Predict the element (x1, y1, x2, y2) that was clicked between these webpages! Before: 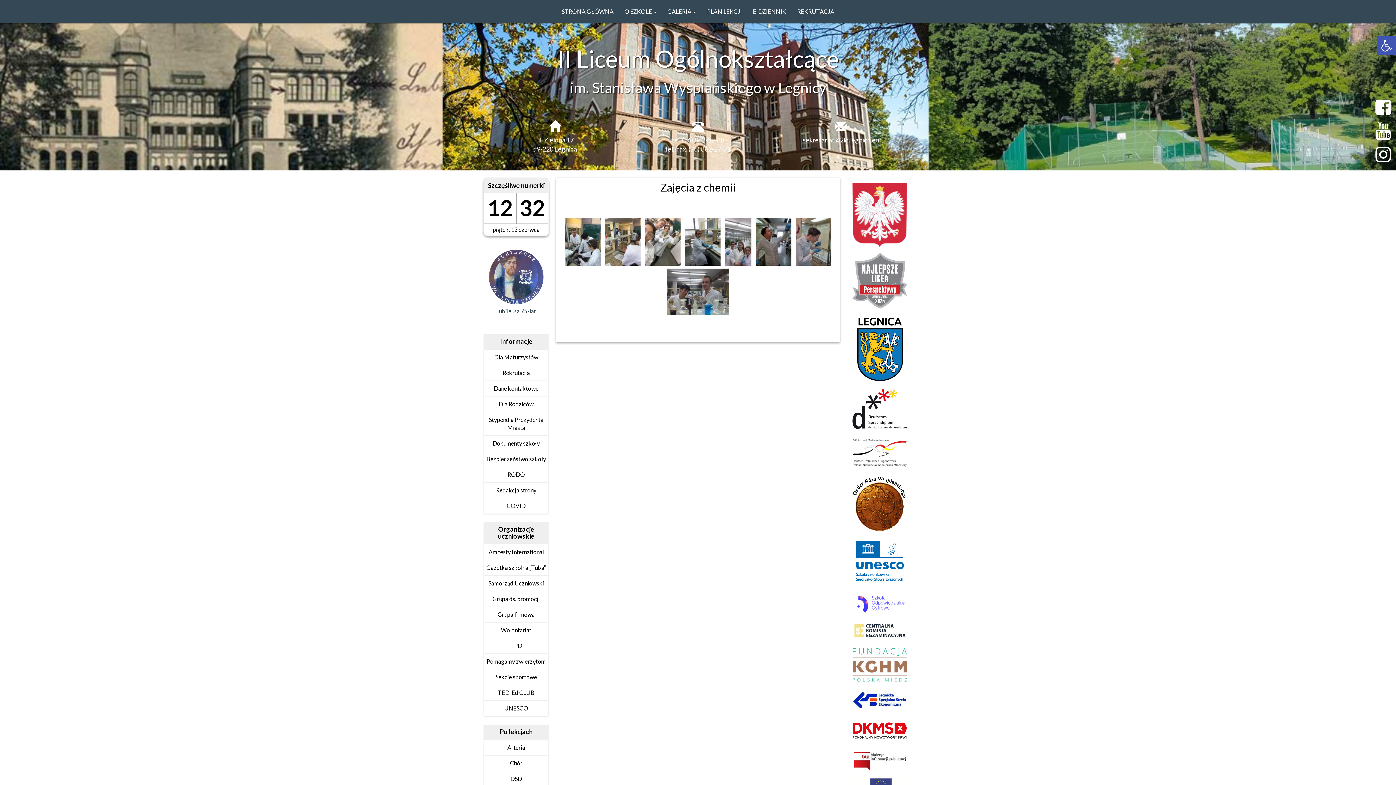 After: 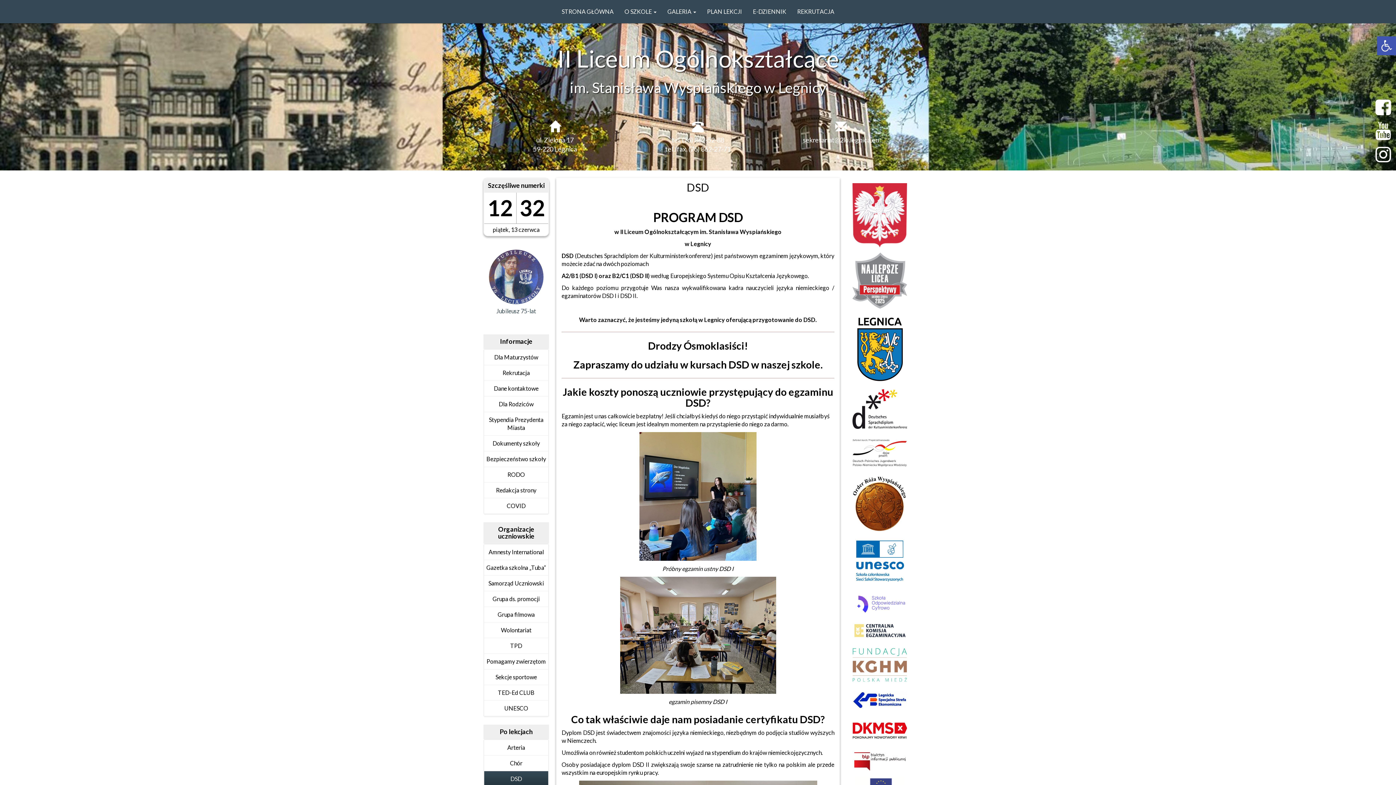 Action: bbox: (852, 434, 907, 476)